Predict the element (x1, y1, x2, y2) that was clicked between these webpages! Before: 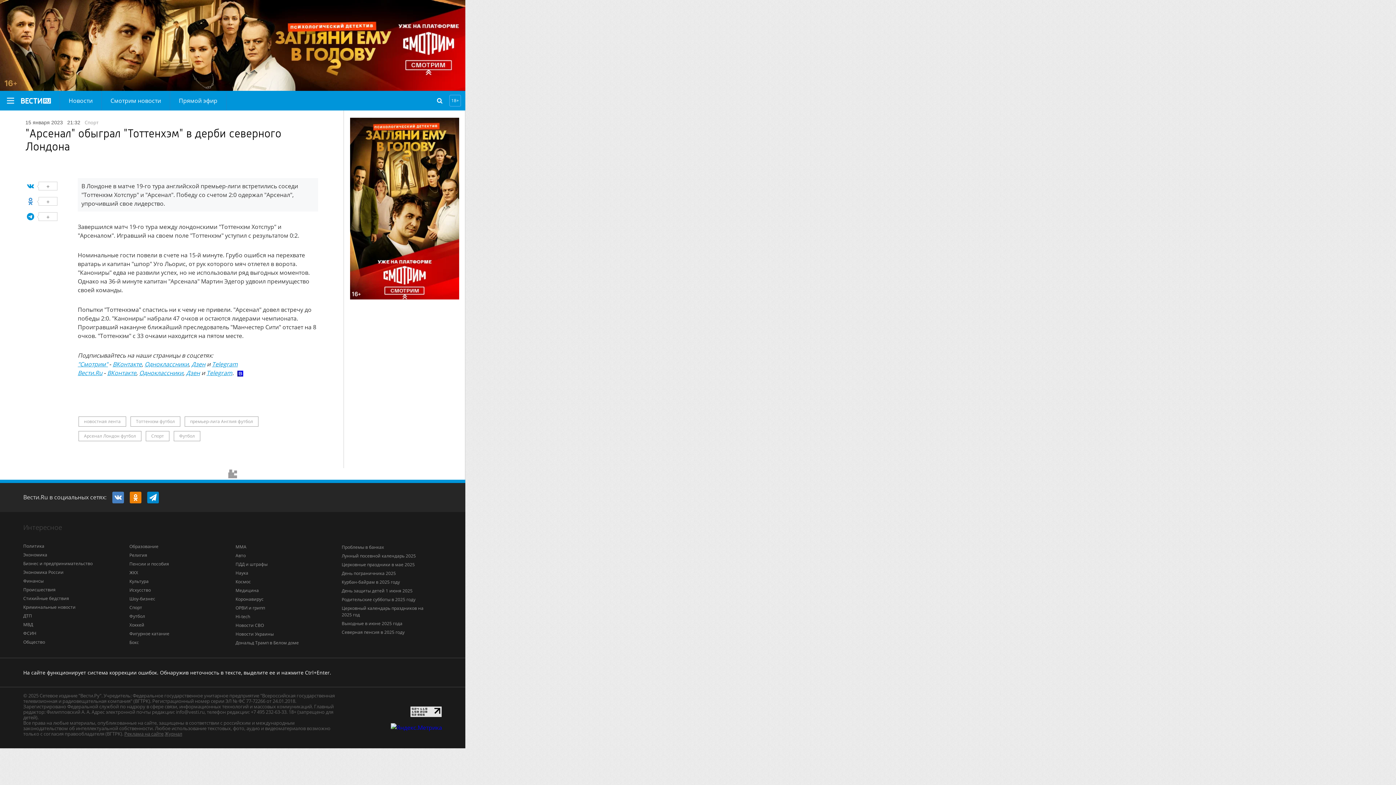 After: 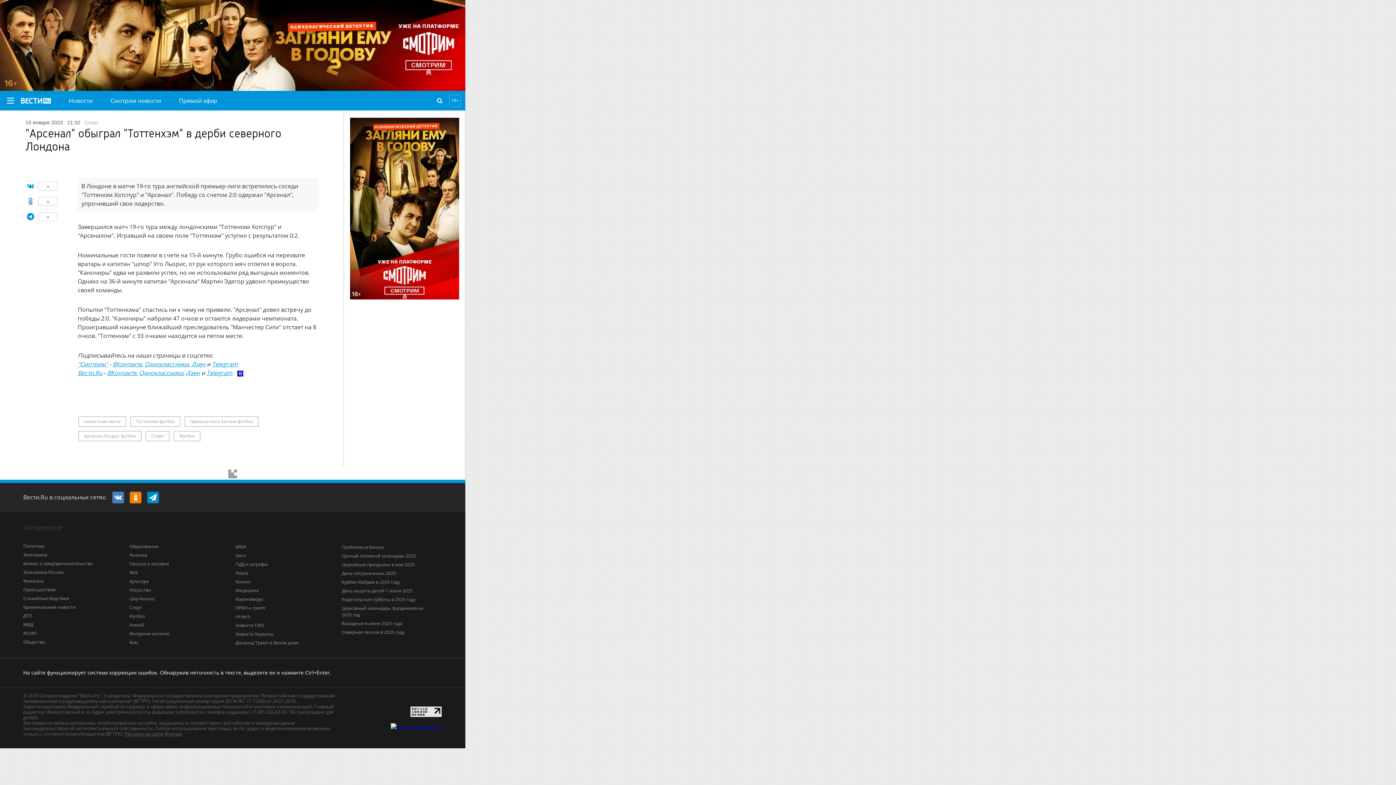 Action: bbox: (139, 369, 183, 377) label: Одноклассники